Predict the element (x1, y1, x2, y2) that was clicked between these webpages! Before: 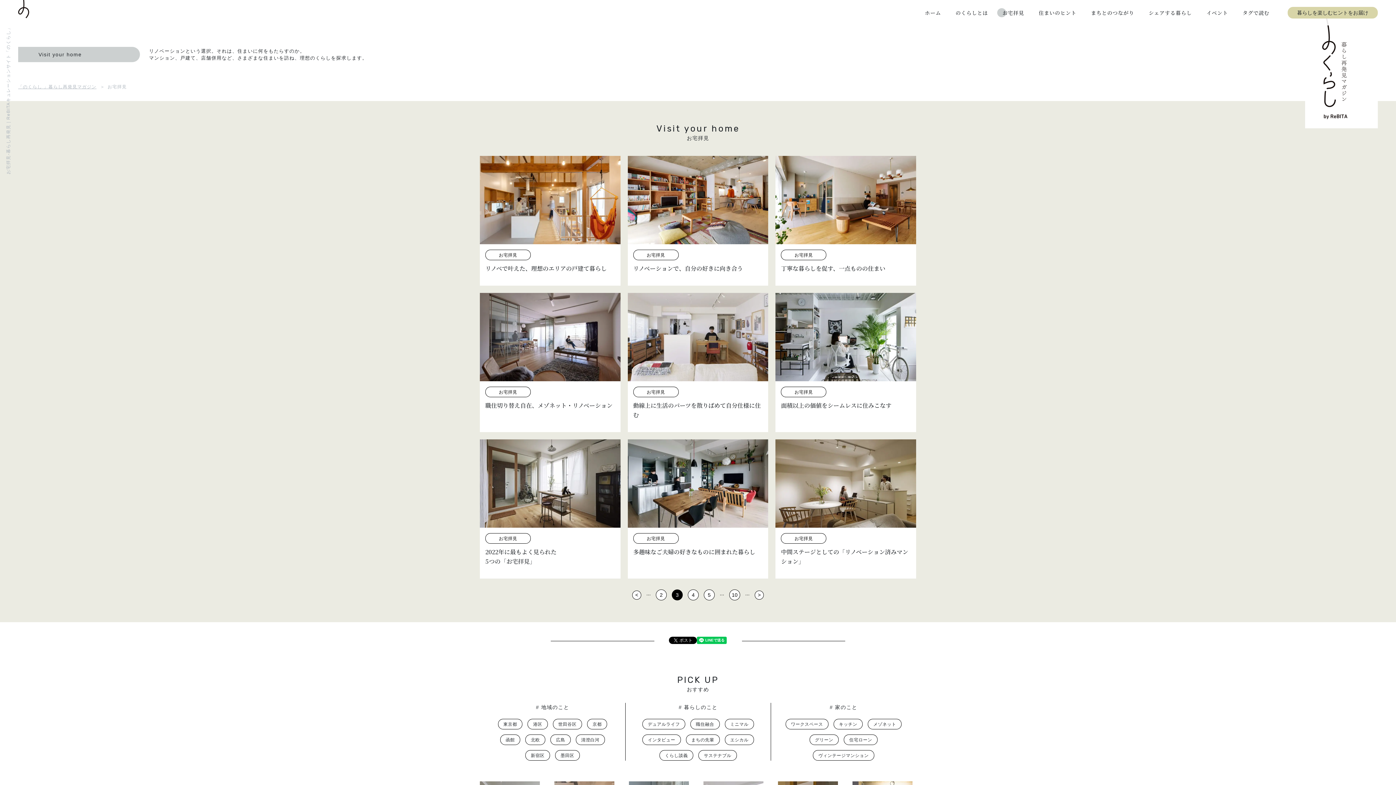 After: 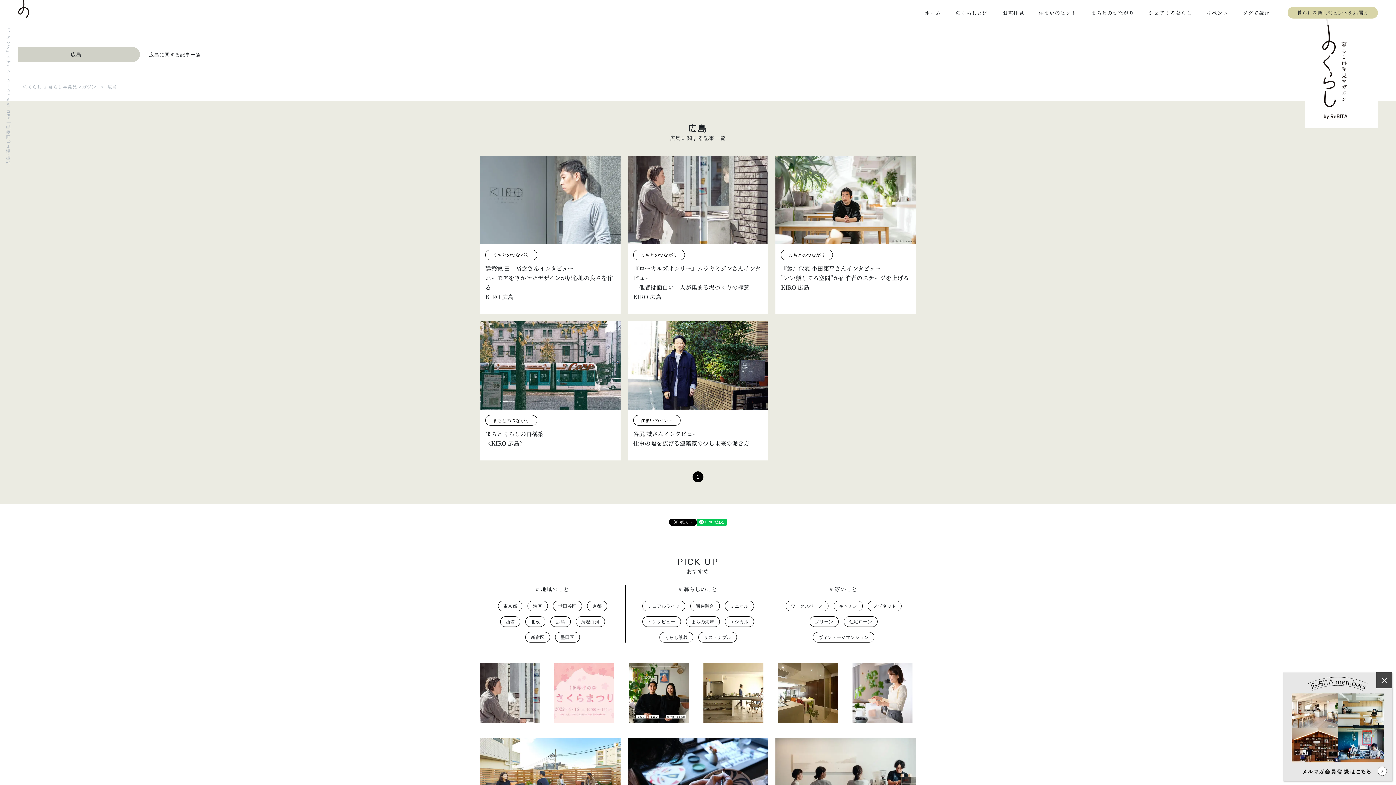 Action: label: 広島 bbox: (550, 734, 570, 745)